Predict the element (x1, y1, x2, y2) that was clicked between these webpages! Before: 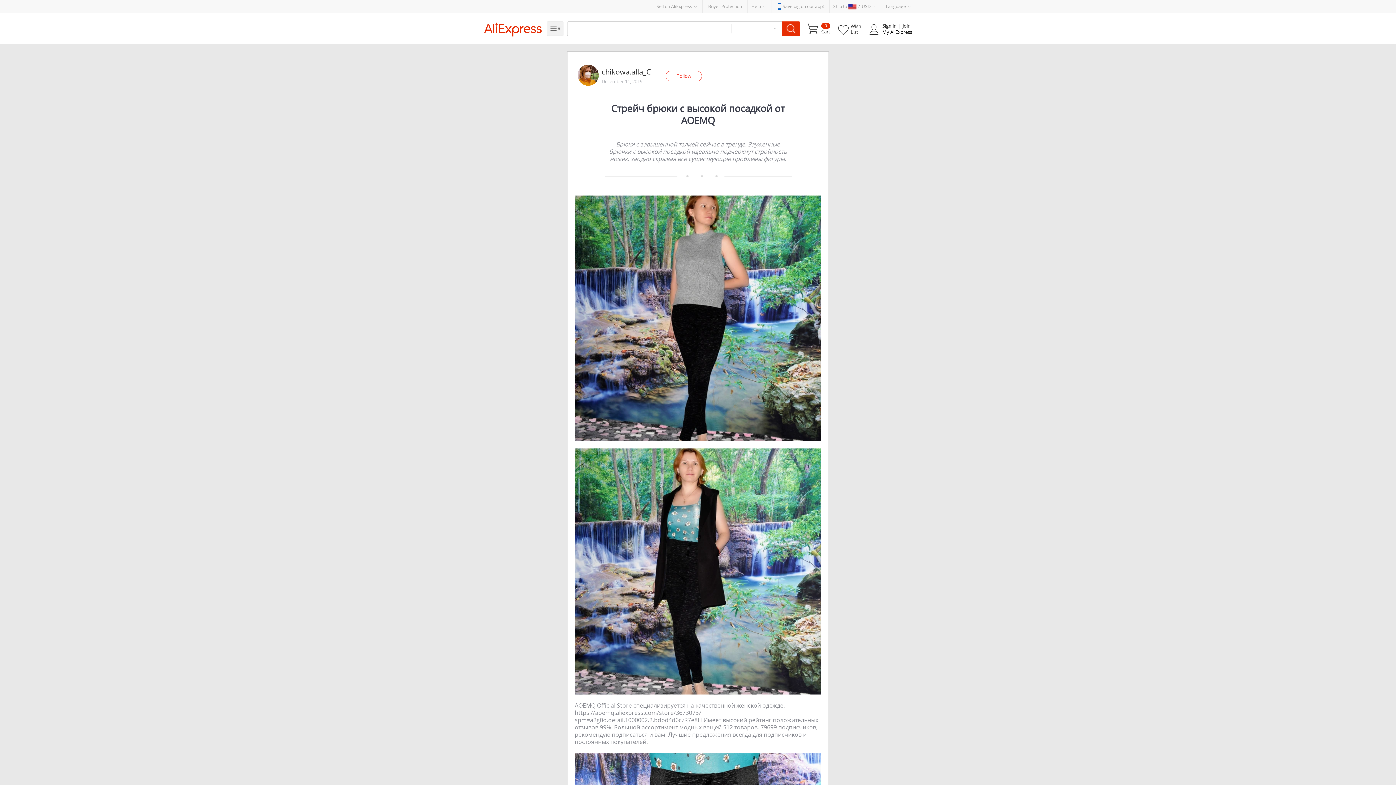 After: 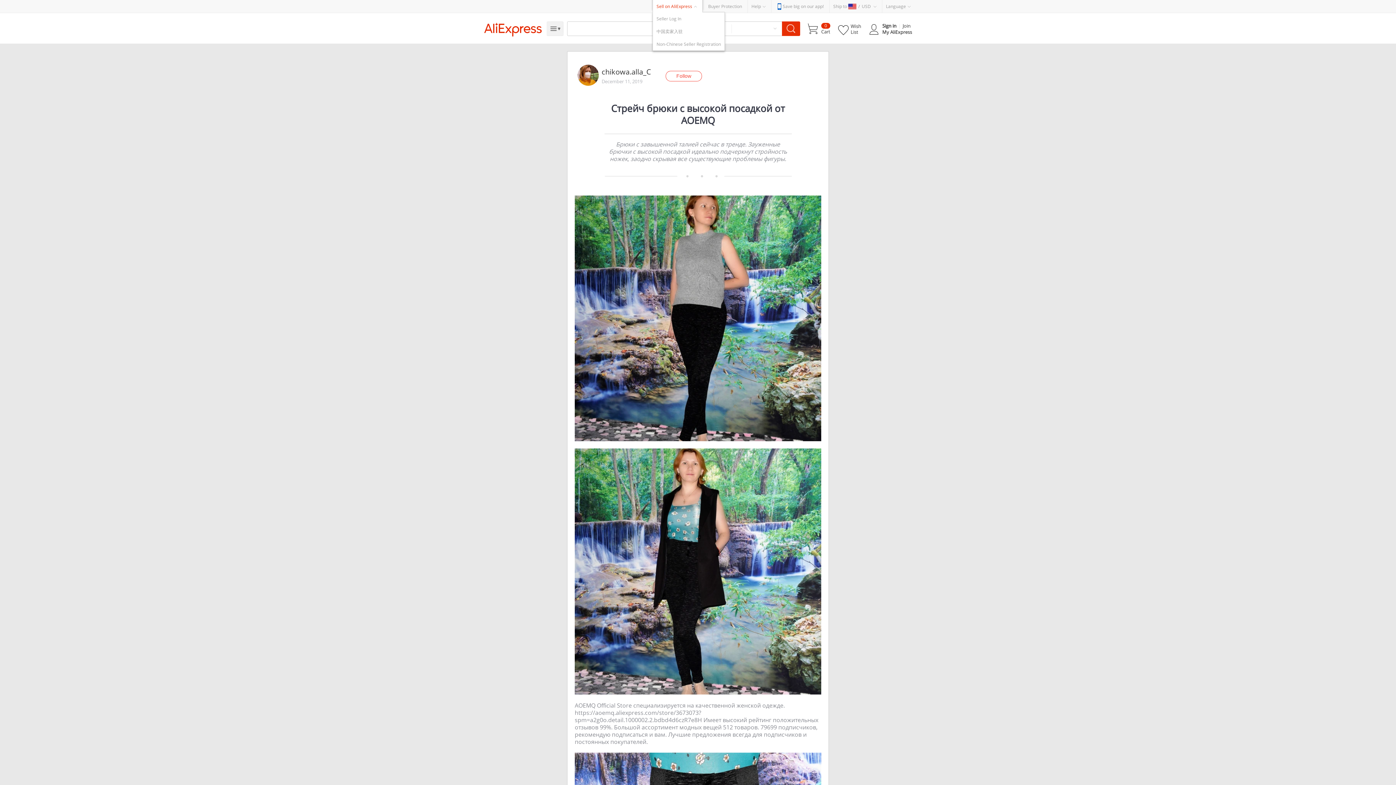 Action: label: Sell on AliExpress bbox: (656, 3, 692, 9)